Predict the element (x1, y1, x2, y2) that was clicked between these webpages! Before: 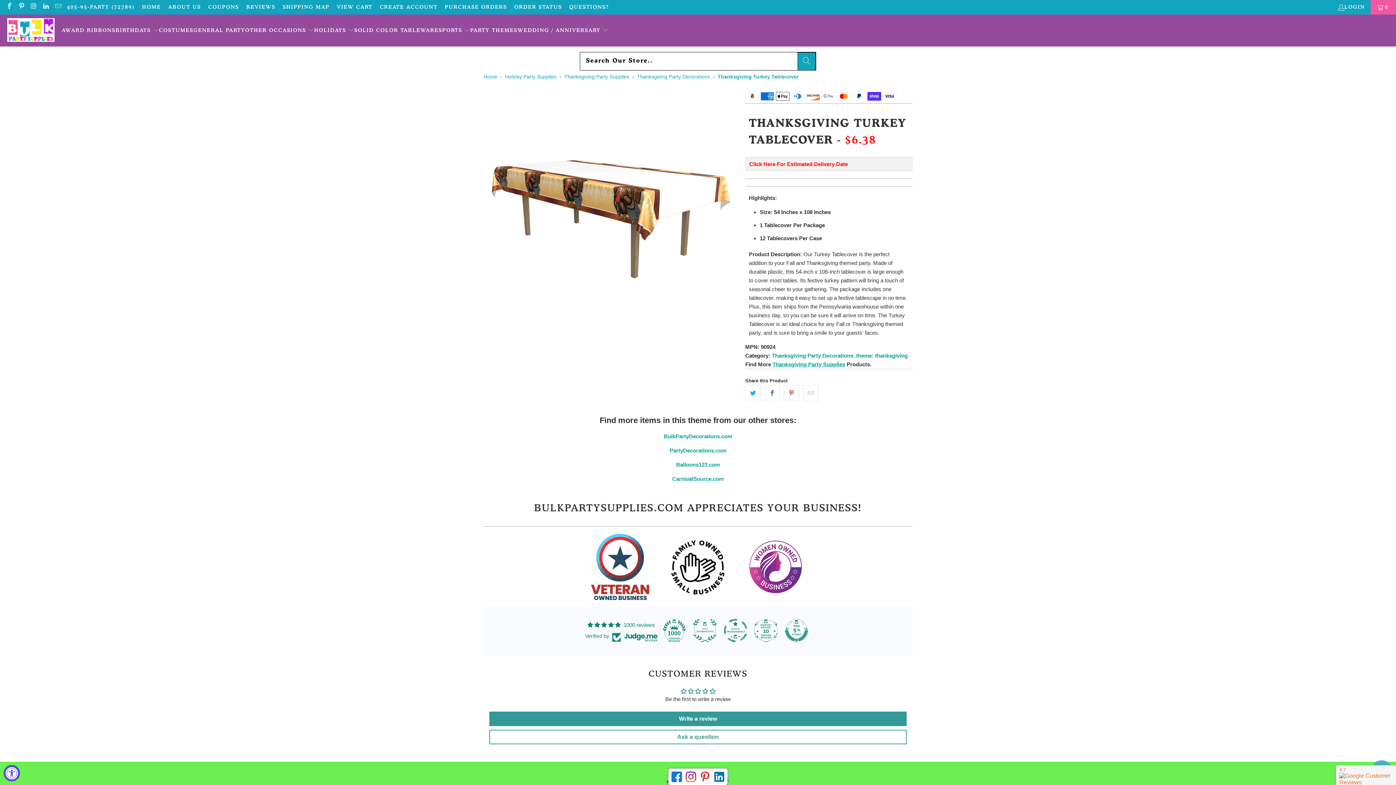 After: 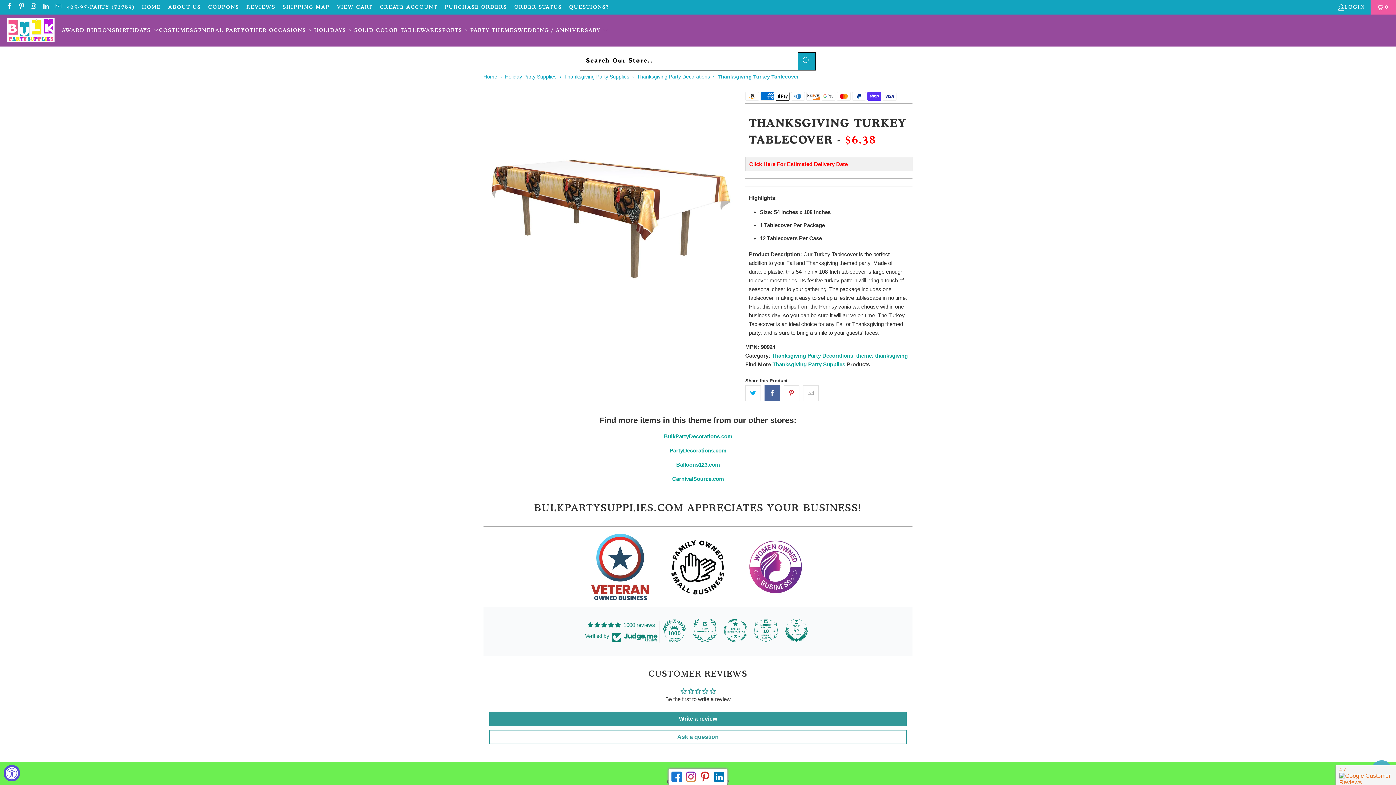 Action: bbox: (764, 385, 780, 401)